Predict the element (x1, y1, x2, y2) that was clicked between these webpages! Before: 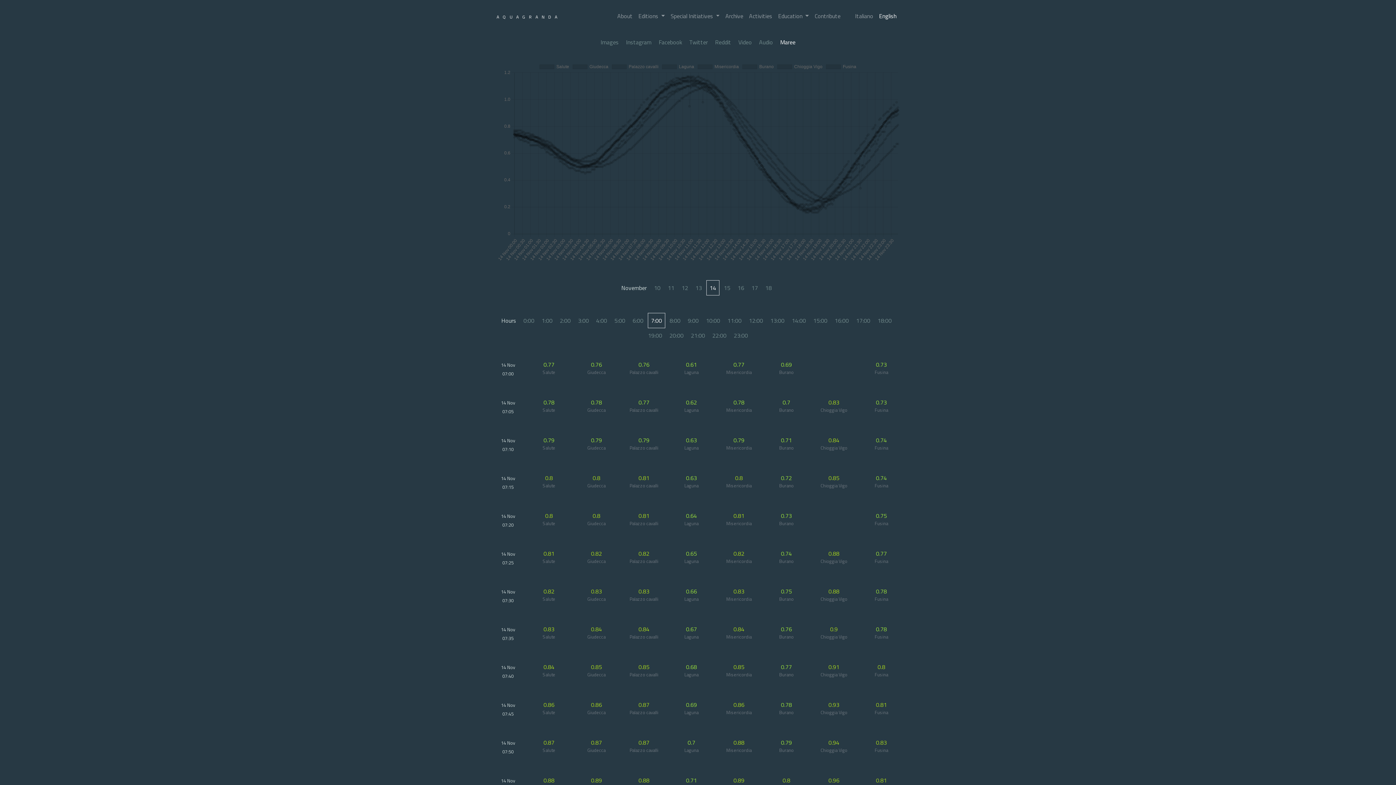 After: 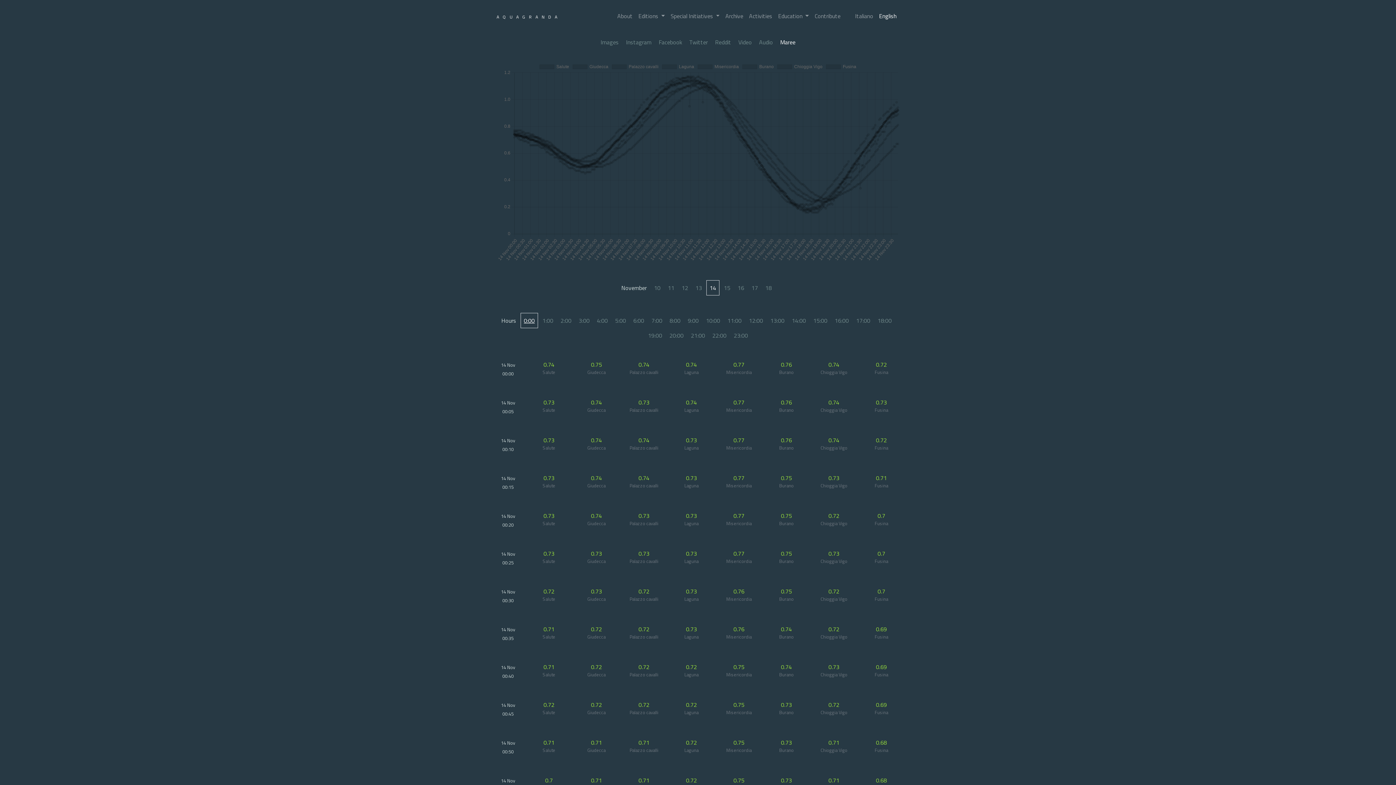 Action: bbox: (520, 313, 537, 328) label: 0:00